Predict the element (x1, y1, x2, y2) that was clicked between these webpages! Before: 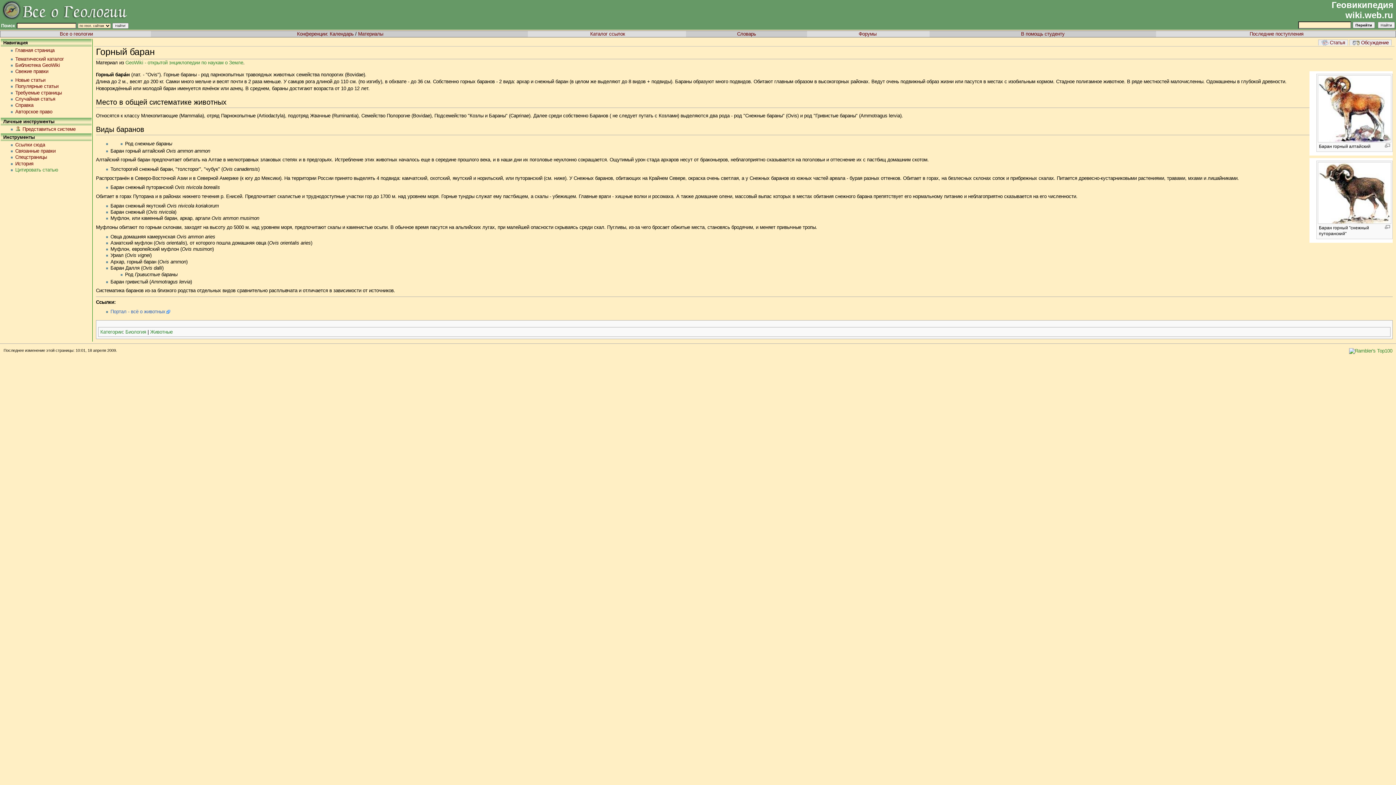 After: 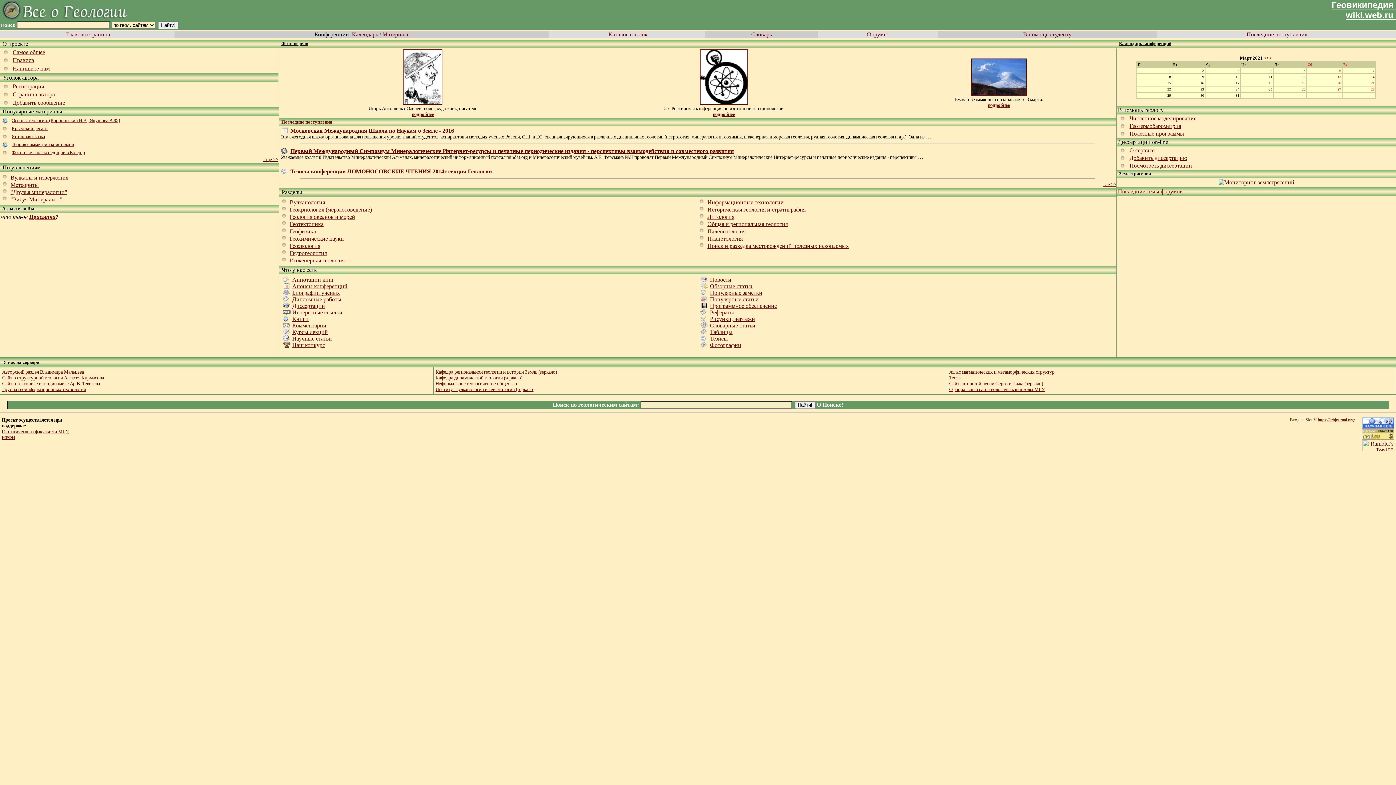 Action: bbox: (59, 31, 92, 36) label: Все о геологии